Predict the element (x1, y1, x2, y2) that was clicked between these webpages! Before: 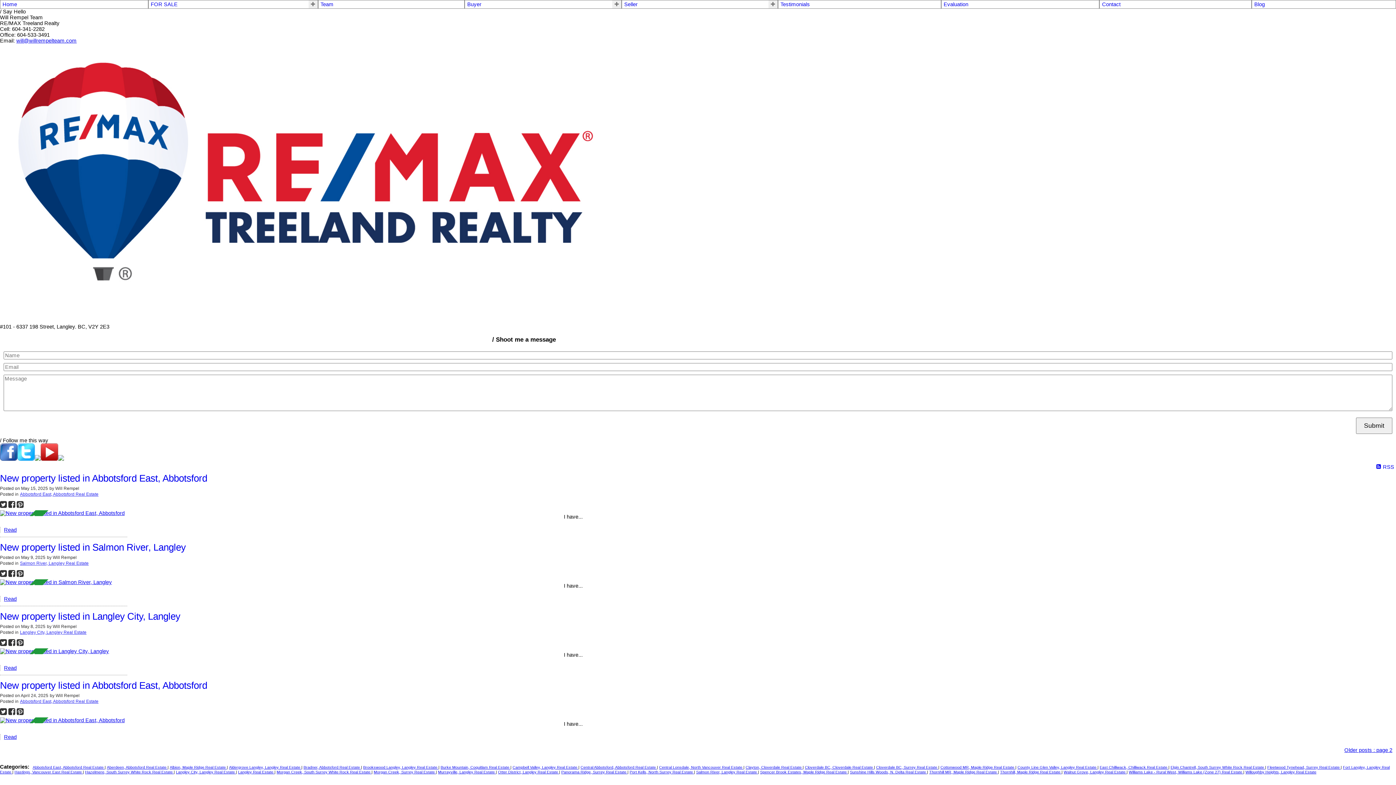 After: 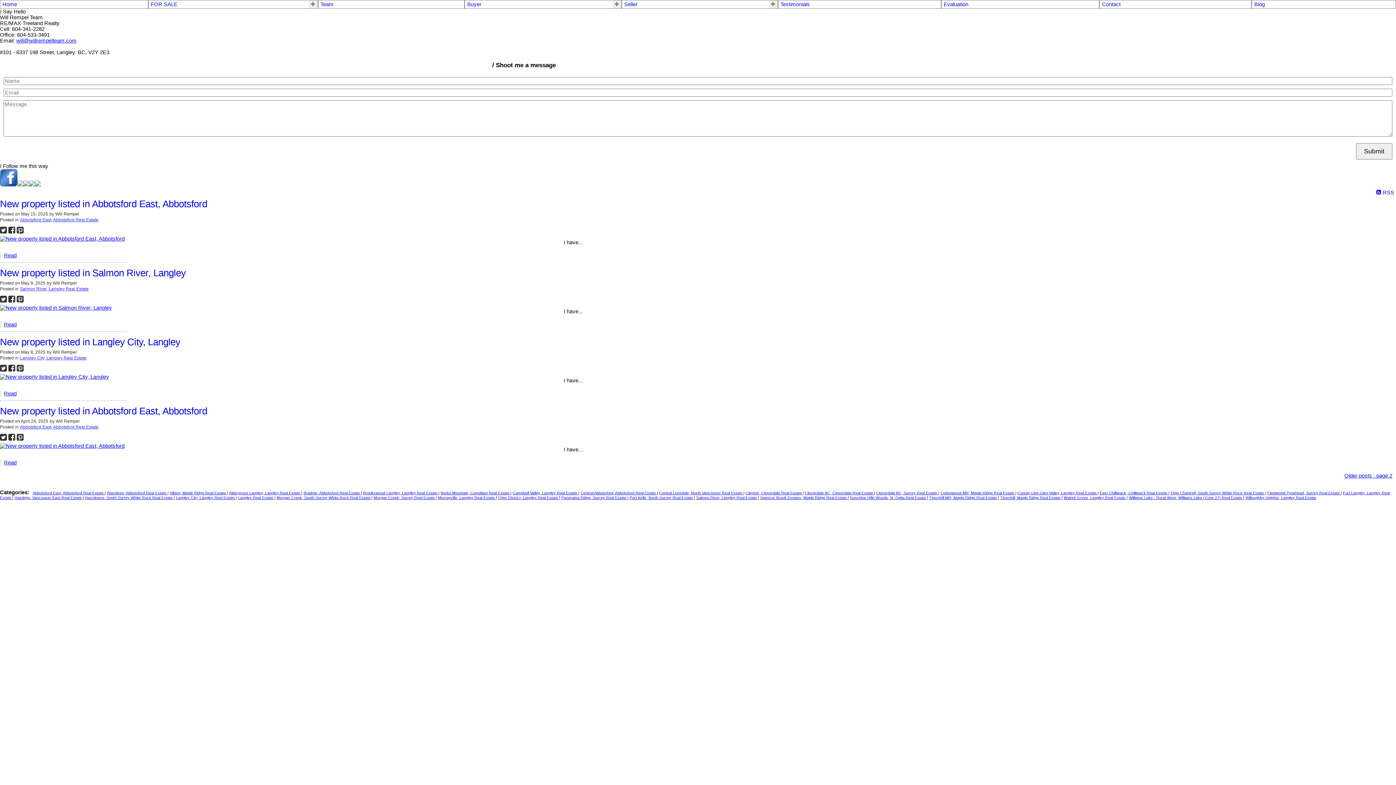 Action: bbox: (0, 579, 558, 585)